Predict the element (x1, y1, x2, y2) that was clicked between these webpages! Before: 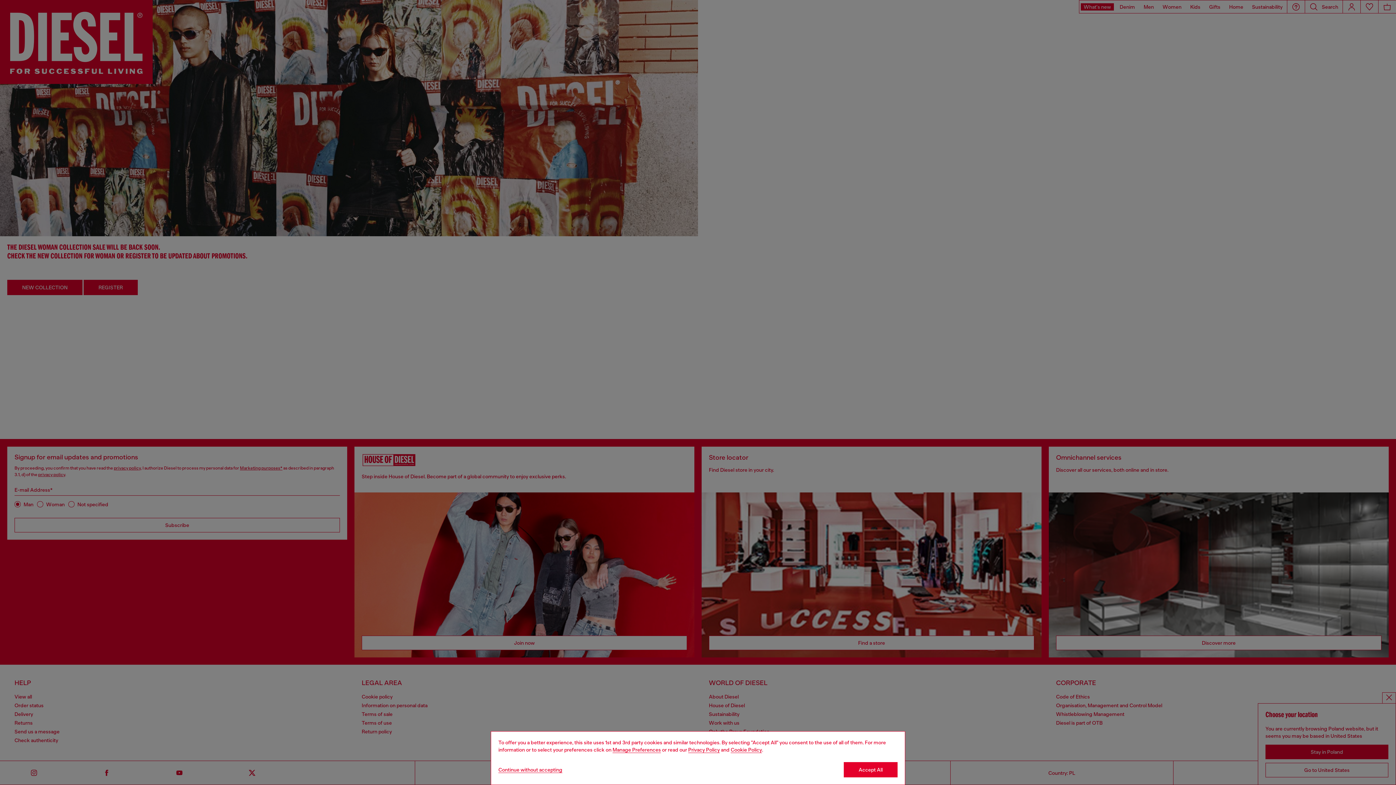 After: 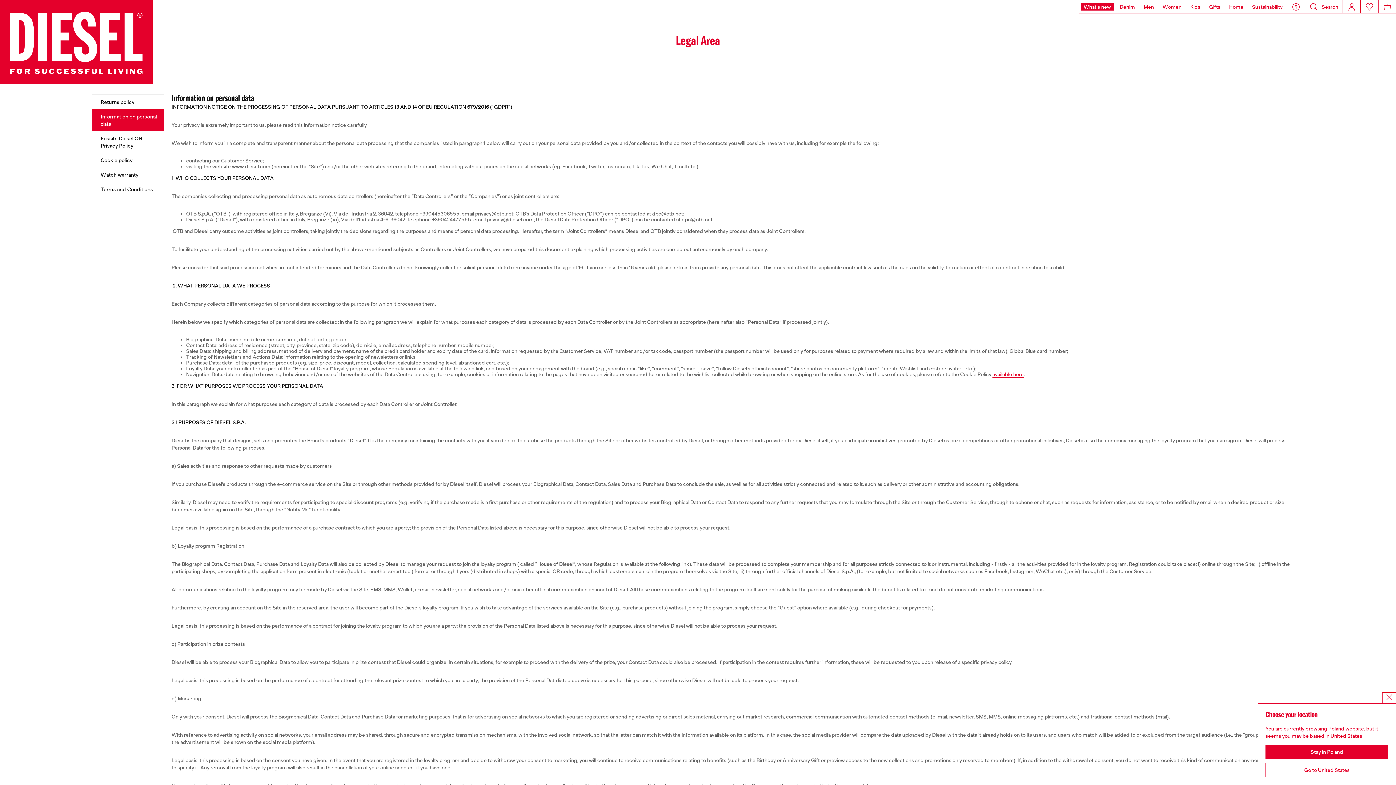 Action: bbox: (688, 747, 720, 753) label: privacy Policy